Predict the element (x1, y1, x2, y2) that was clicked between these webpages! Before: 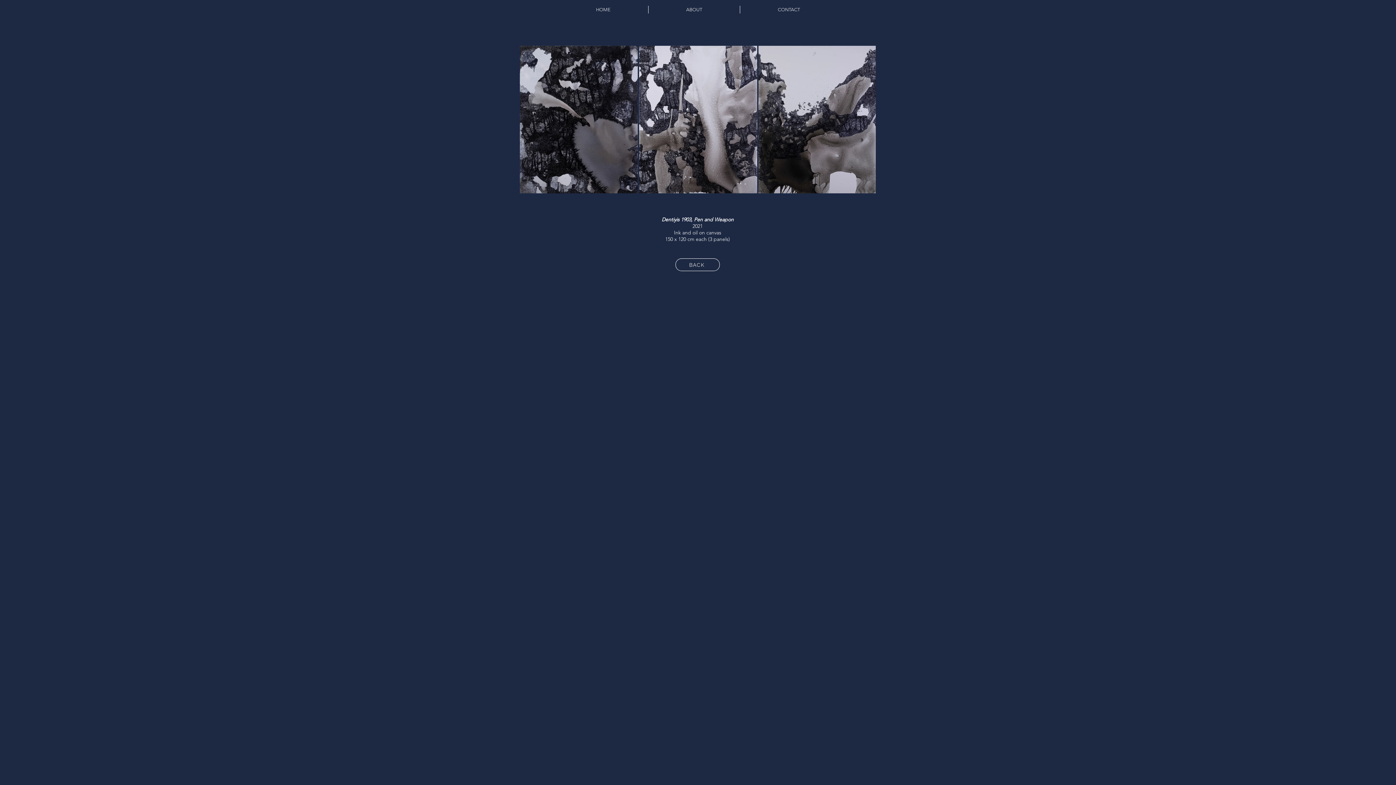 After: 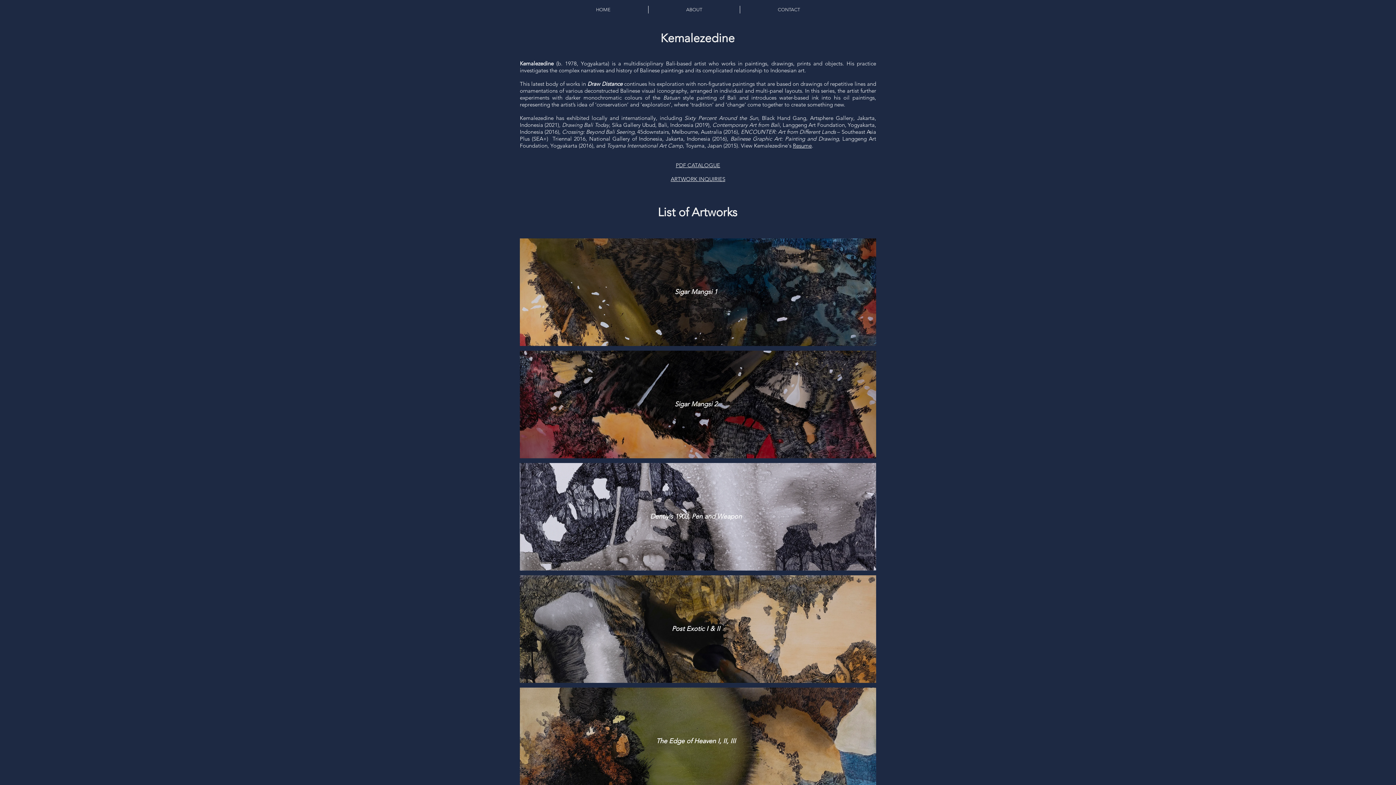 Action: label: BACK bbox: (675, 258, 720, 271)